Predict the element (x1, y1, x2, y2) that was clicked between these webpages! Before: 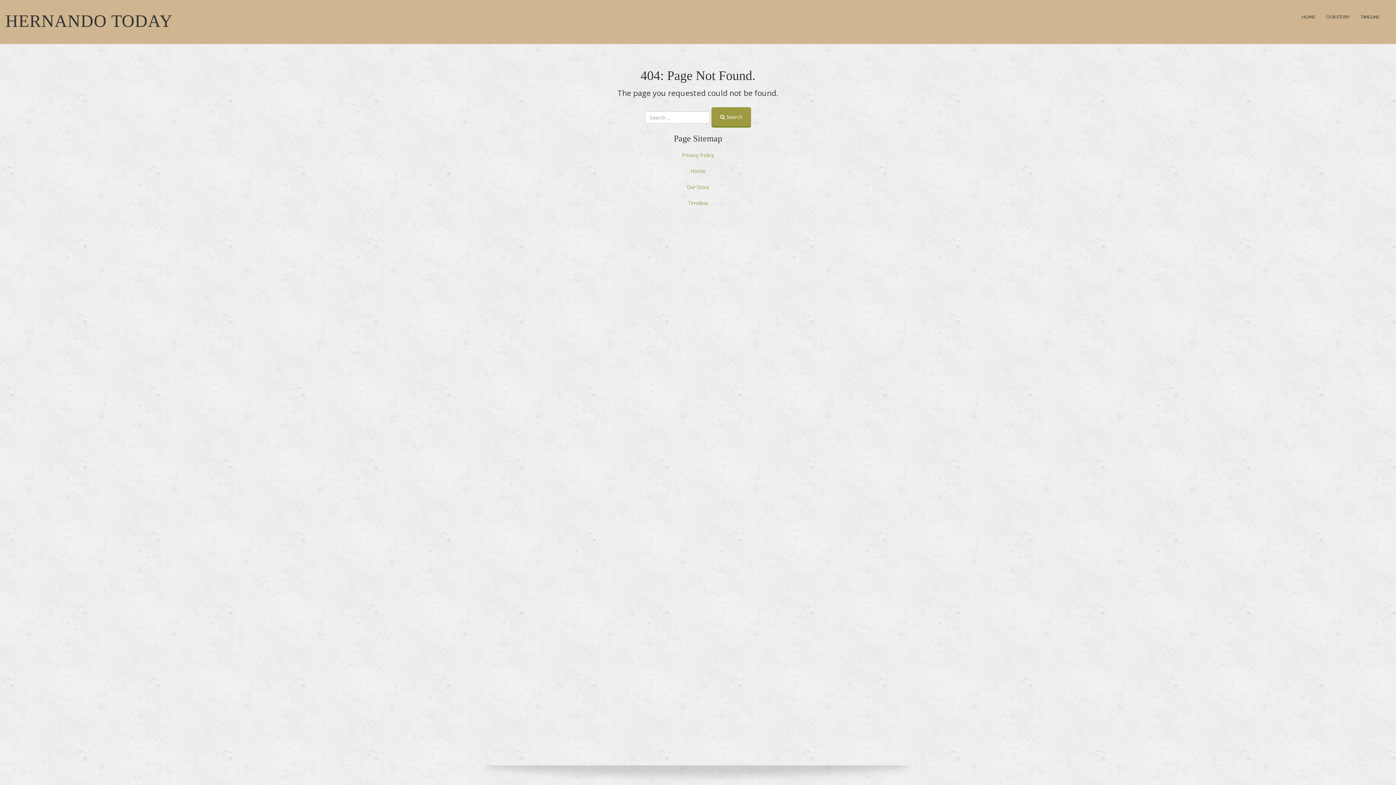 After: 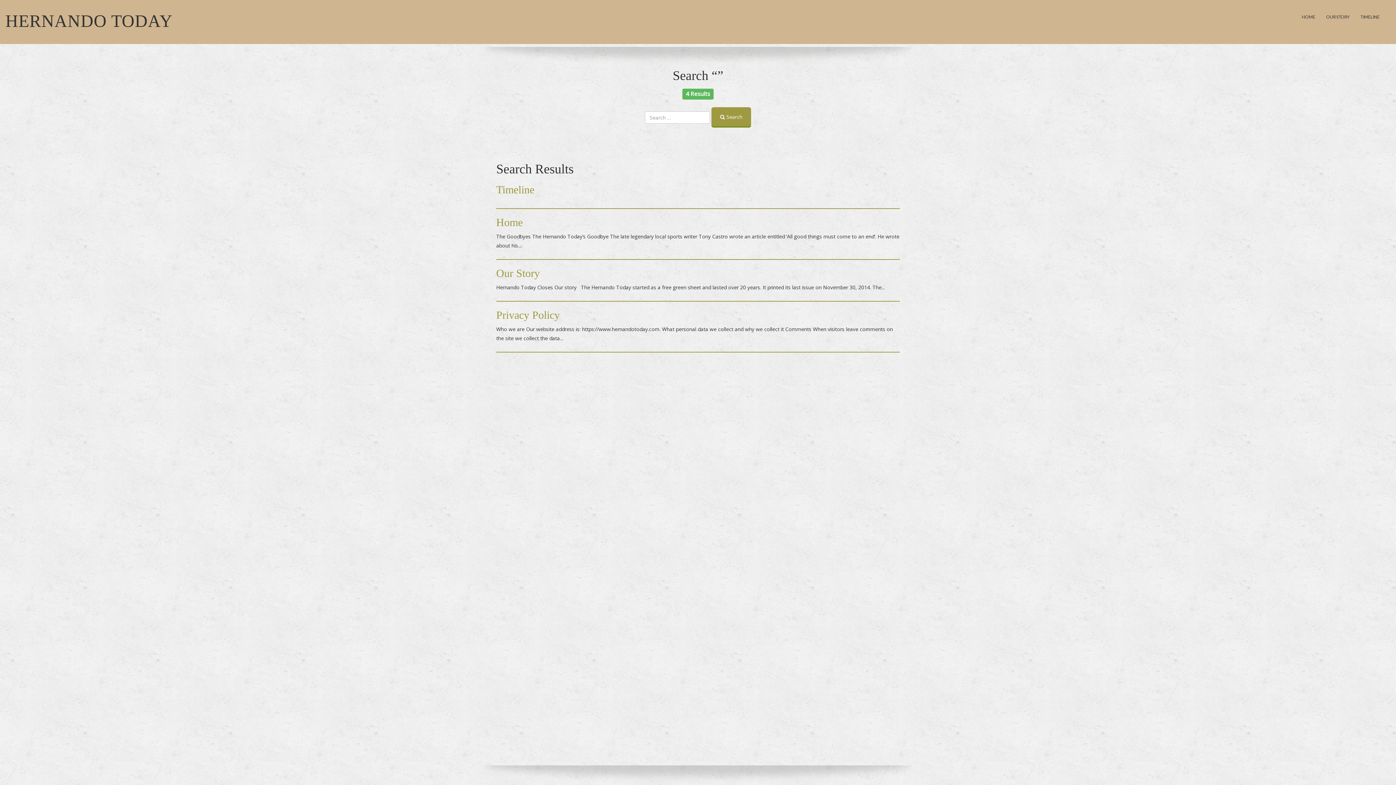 Action: label:  Search bbox: (711, 107, 751, 126)